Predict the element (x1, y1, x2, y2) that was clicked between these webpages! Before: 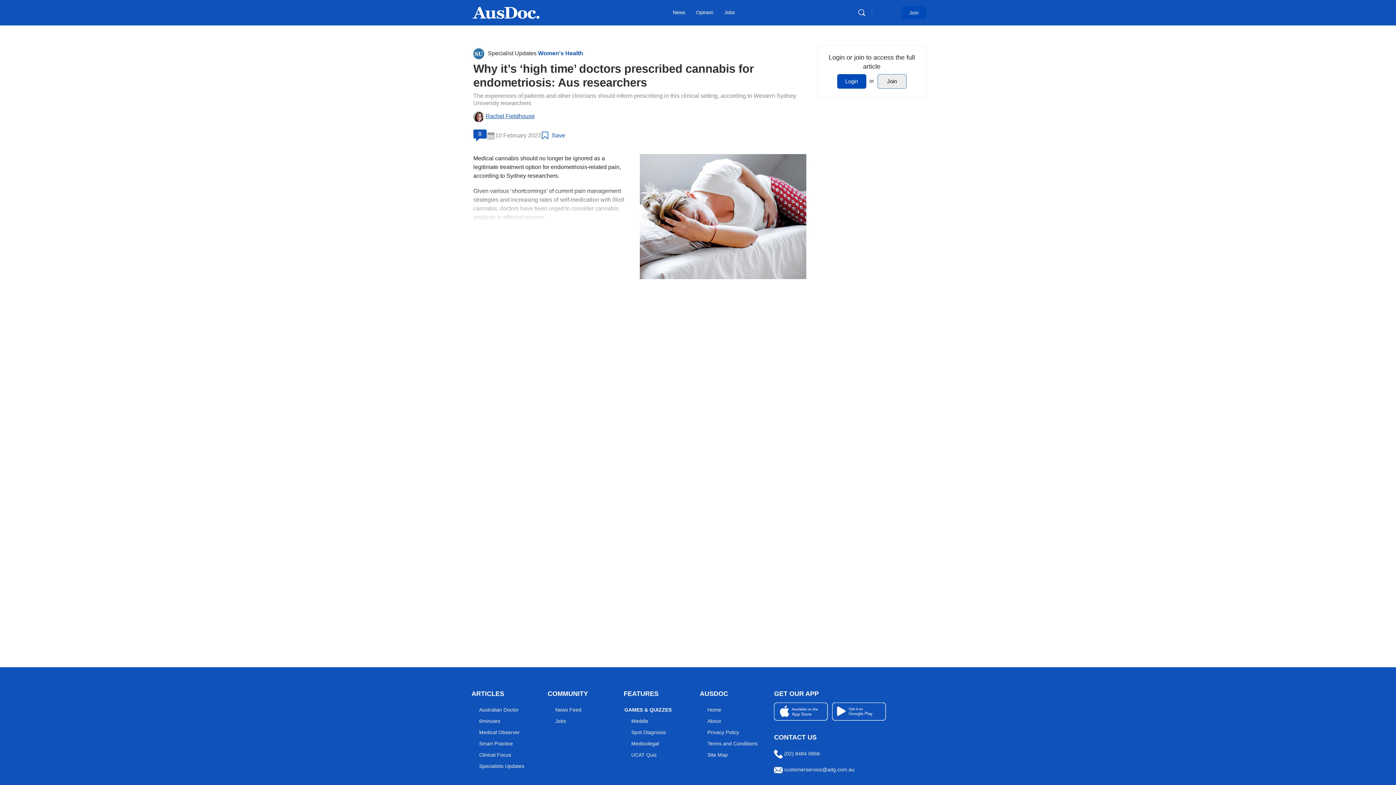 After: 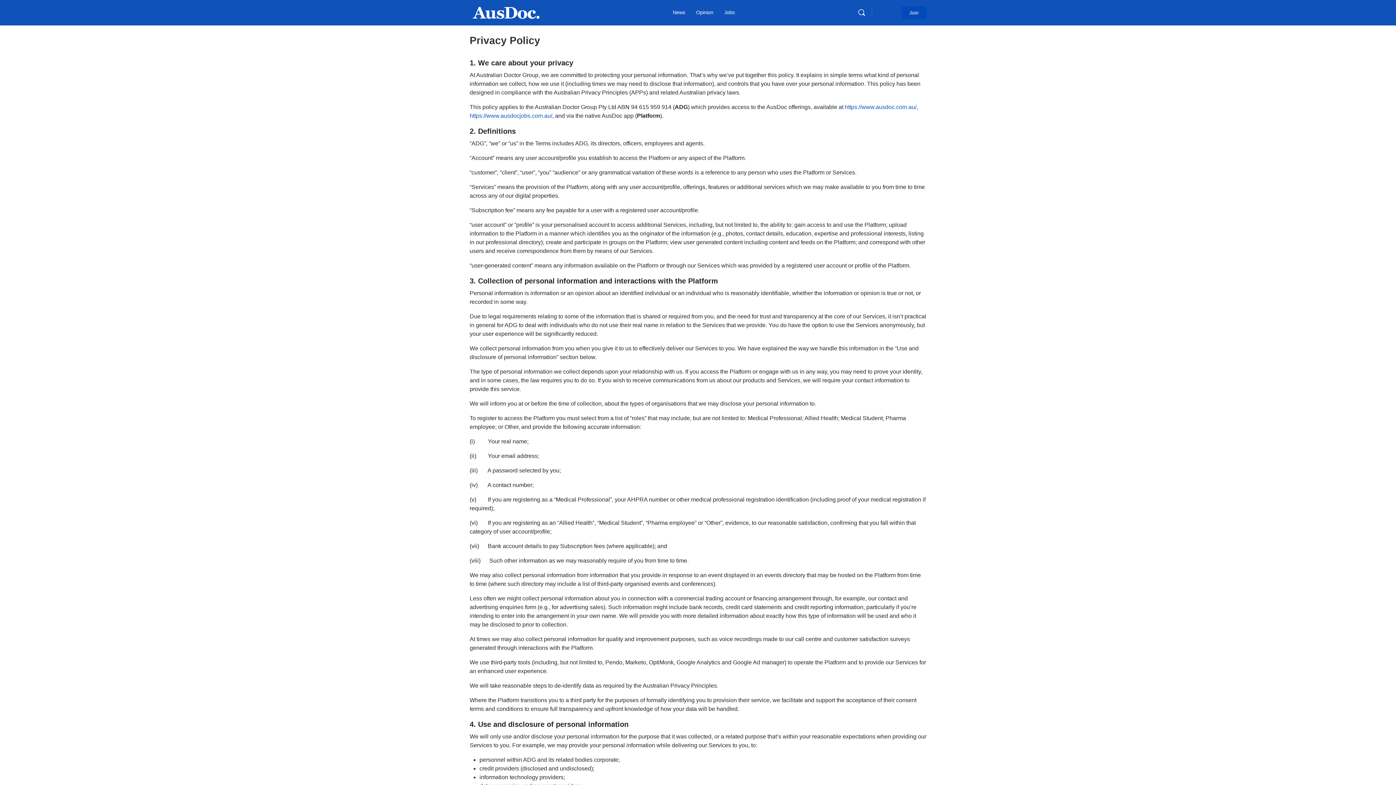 Action: label: Privacy Policy bbox: (707, 729, 739, 735)